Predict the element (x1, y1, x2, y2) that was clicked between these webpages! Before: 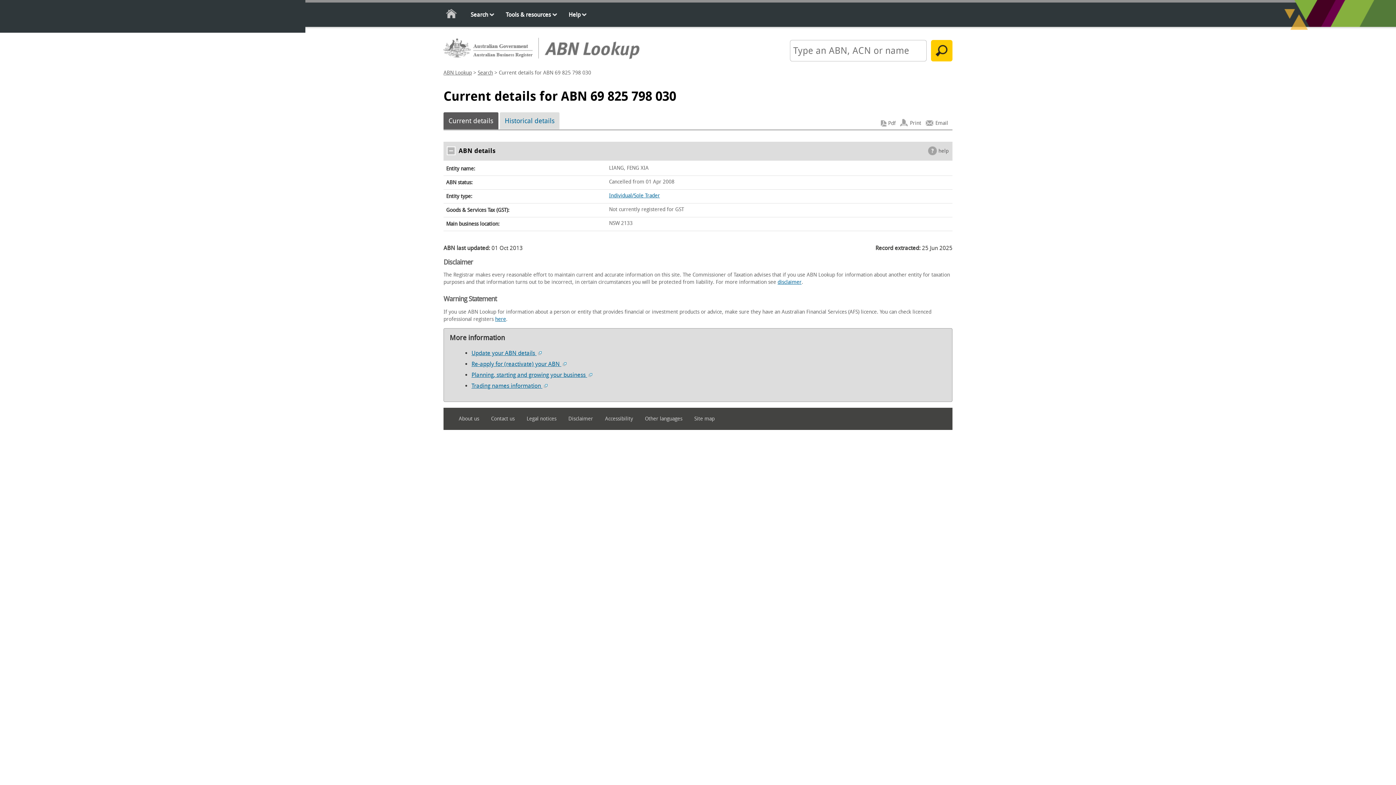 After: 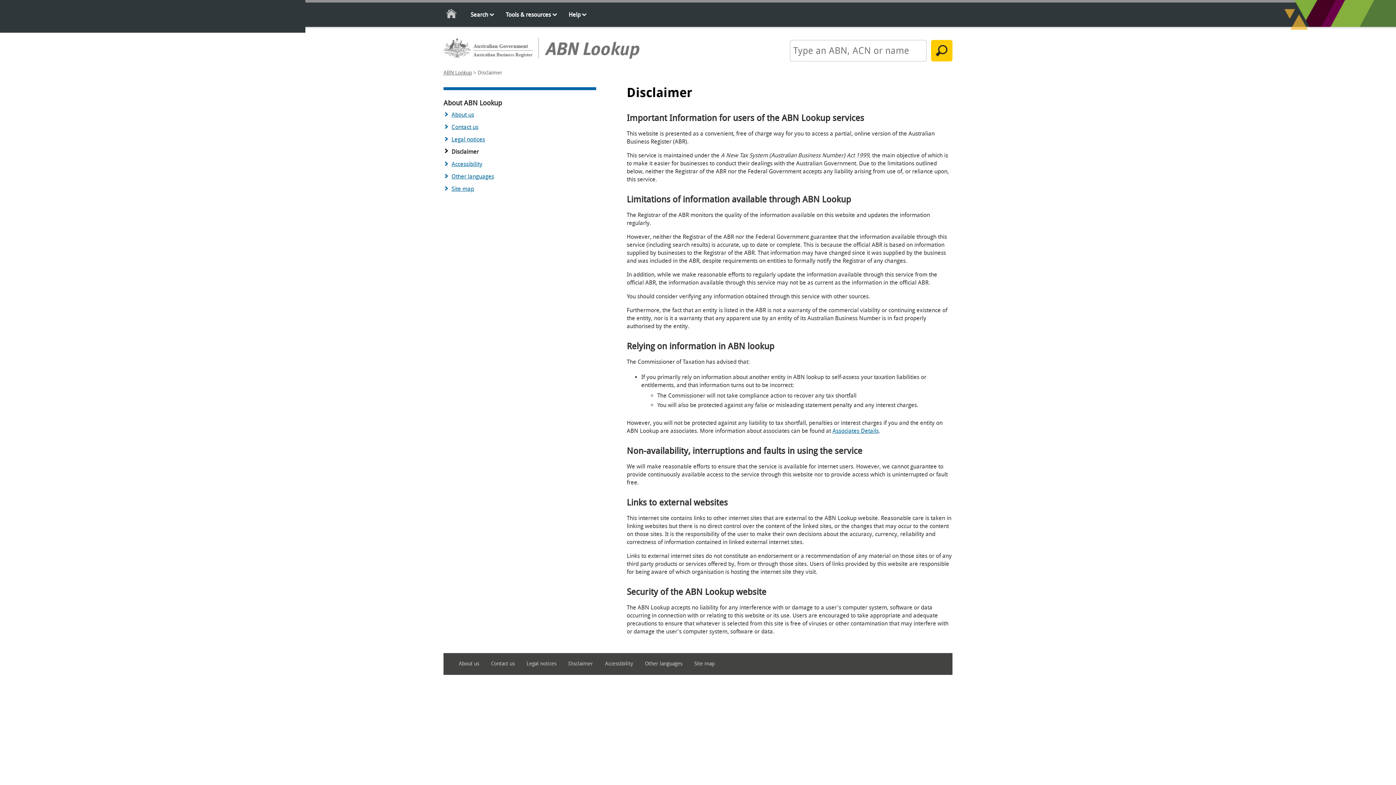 Action: label: Disclaimer bbox: (568, 413, 603, 424)